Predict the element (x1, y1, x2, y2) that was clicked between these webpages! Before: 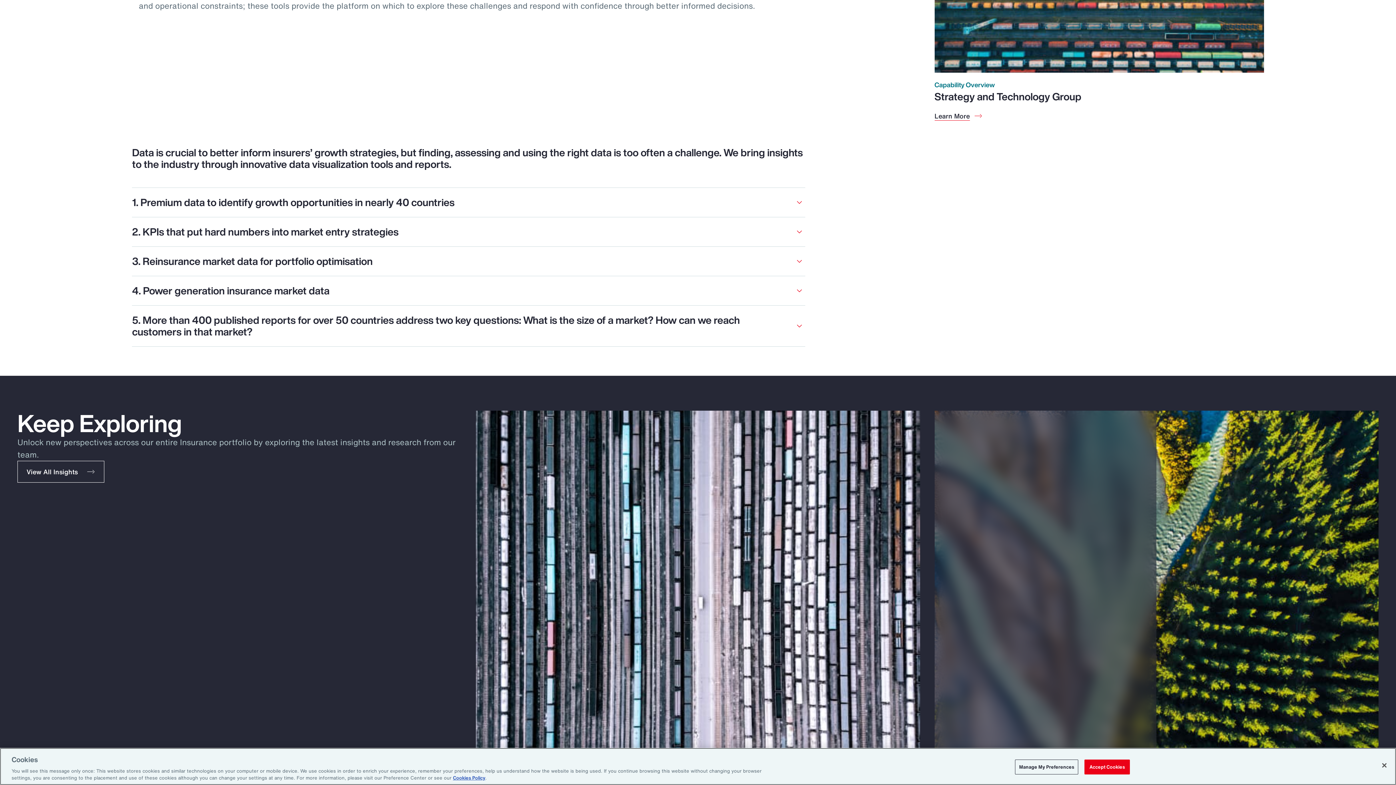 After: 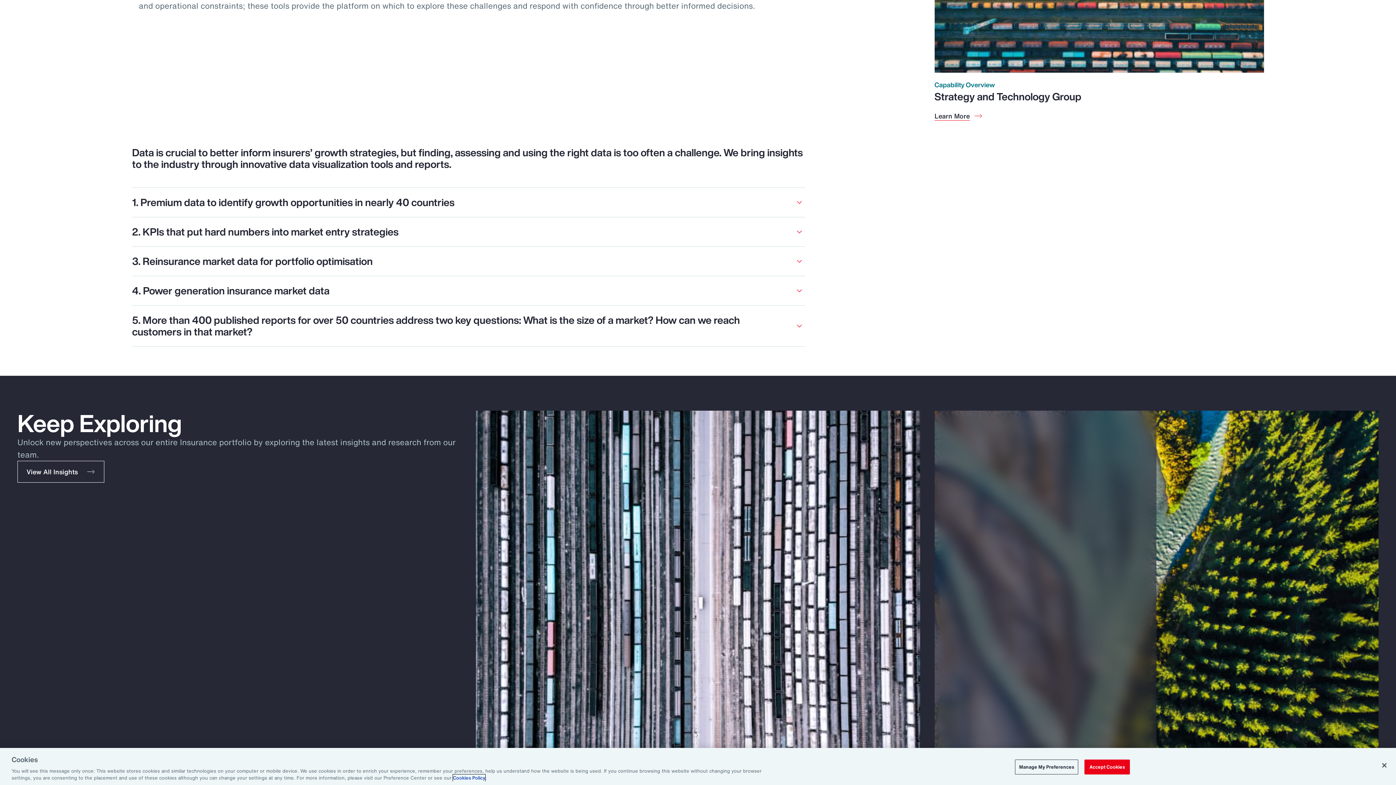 Action: label: Cookies Policy bbox: (453, 774, 485, 781)